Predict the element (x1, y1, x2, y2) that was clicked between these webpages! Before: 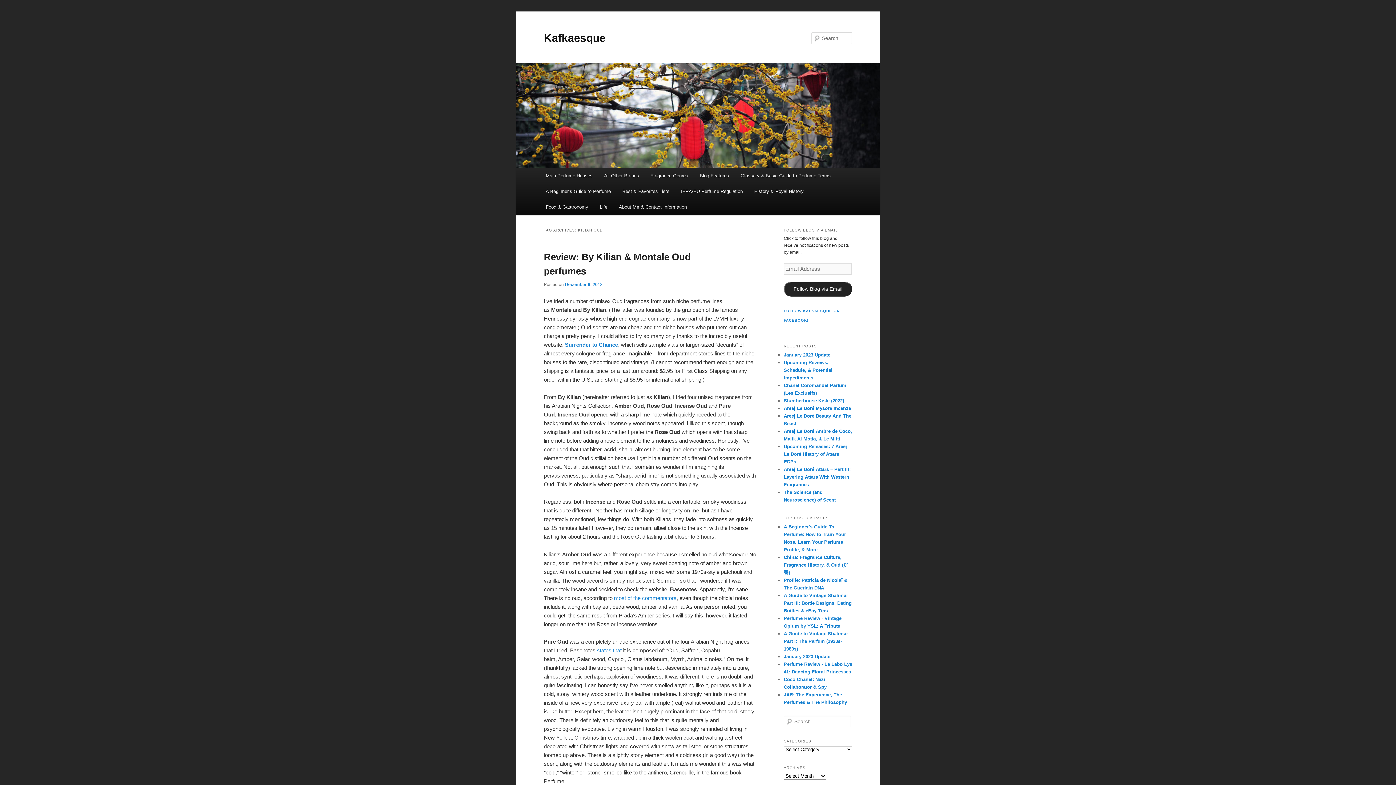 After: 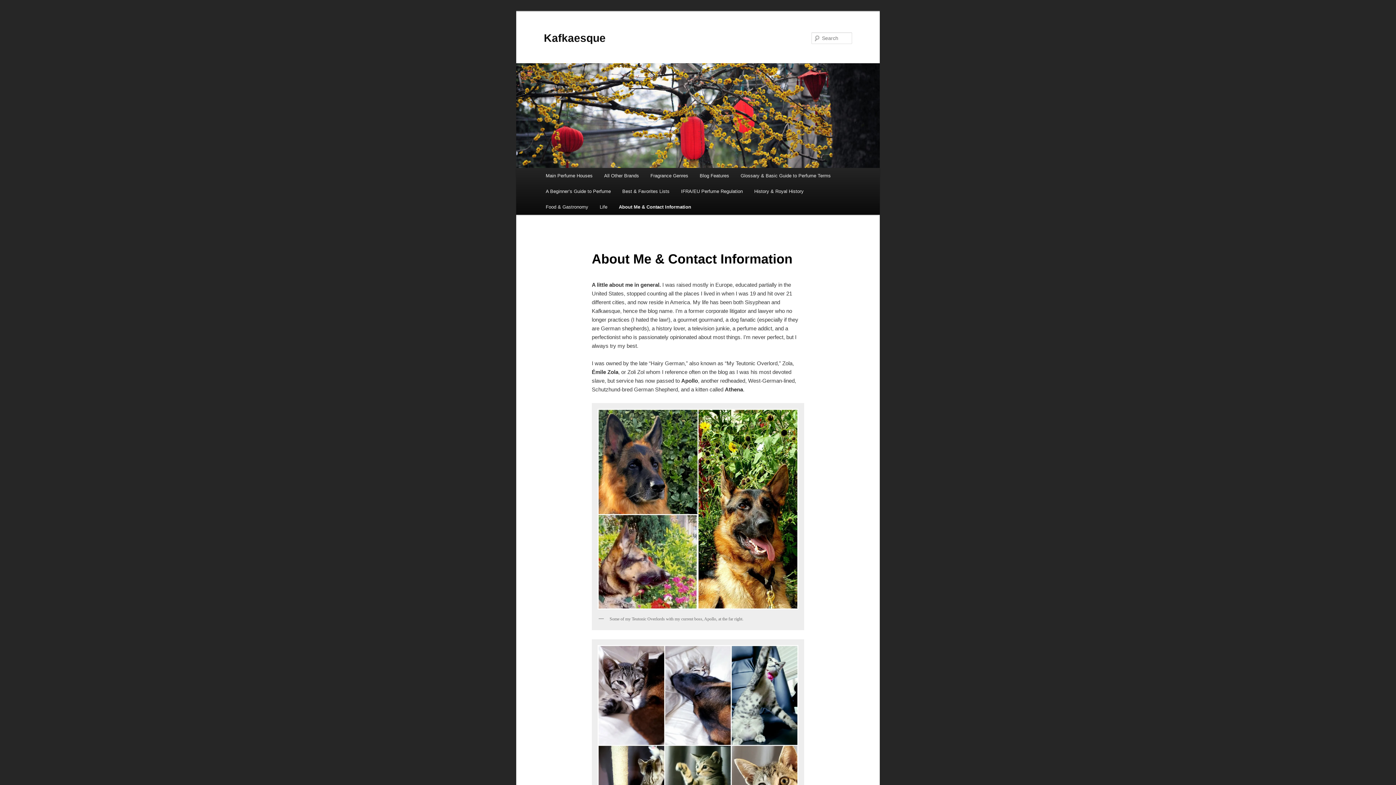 Action: label: About Me & Contact Information bbox: (613, 199, 692, 214)